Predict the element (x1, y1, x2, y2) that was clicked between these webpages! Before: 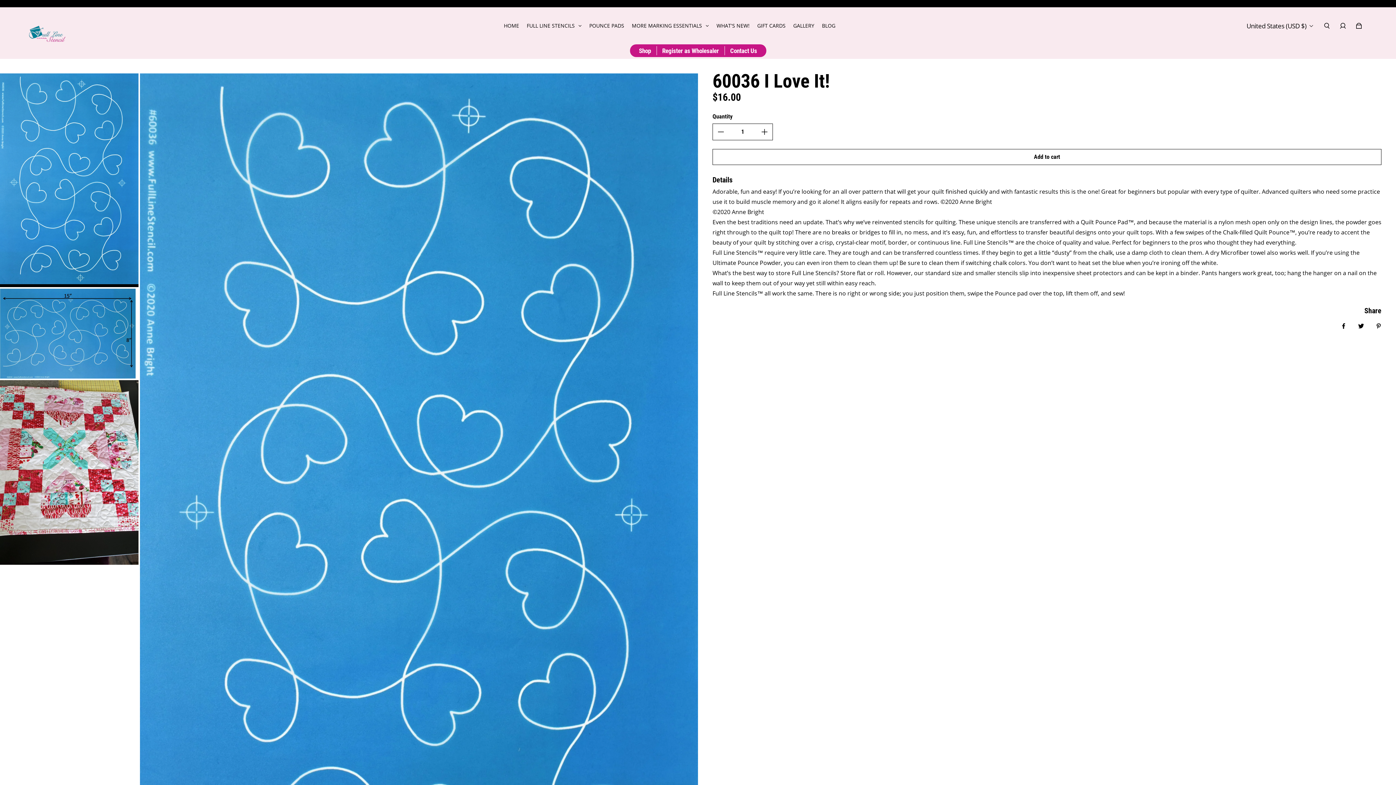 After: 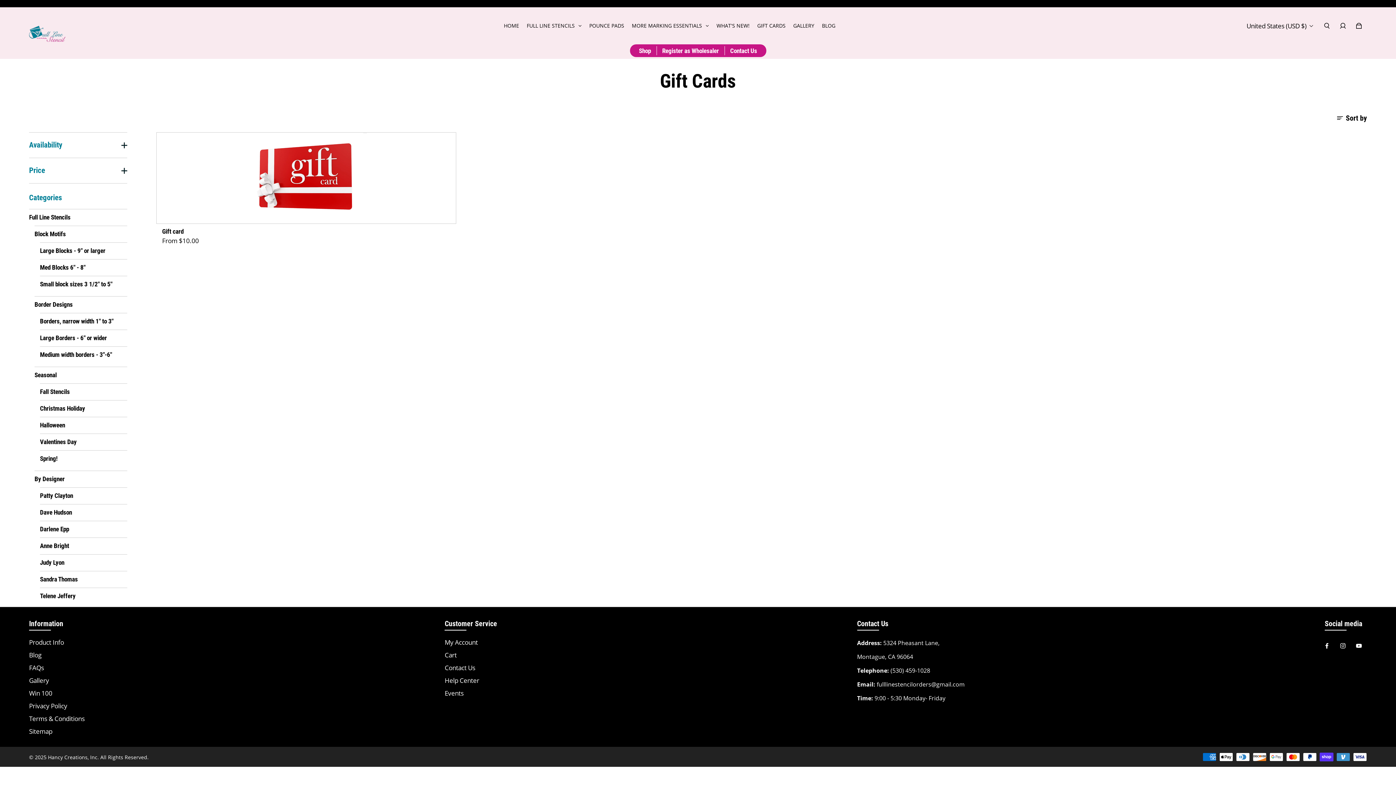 Action: bbox: (753, 7, 789, 44) label: GIFT CARDS